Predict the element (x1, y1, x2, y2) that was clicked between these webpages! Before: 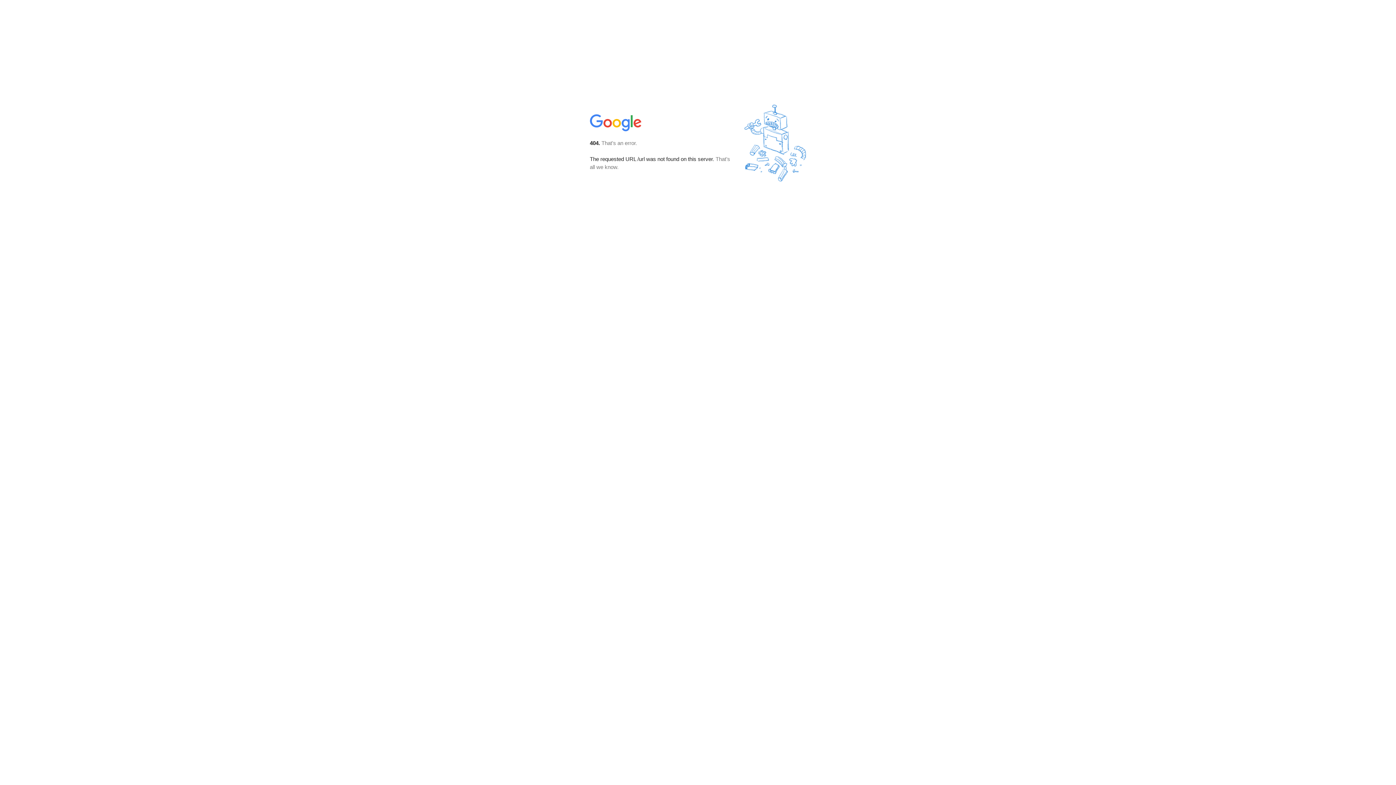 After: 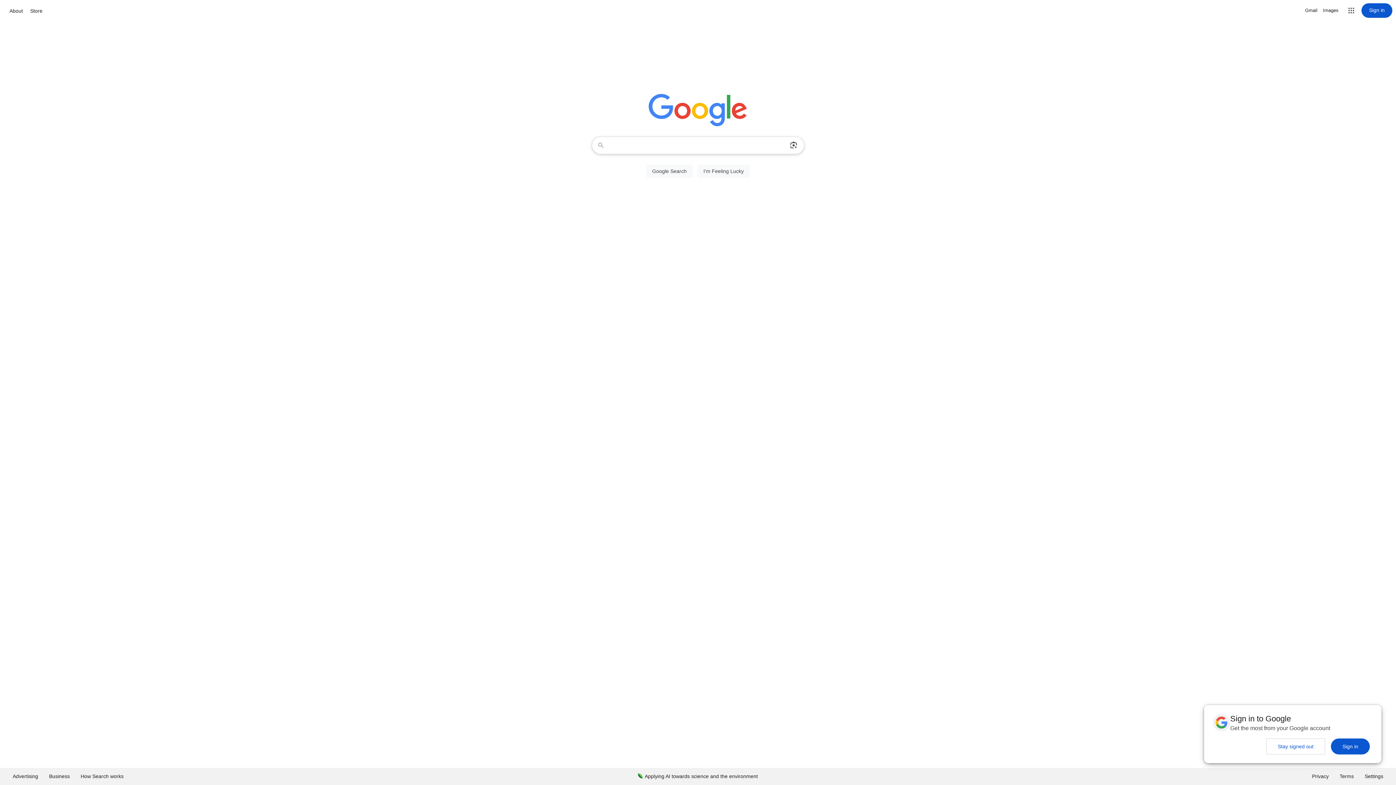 Action: bbox: (590, 127, 642, 134)